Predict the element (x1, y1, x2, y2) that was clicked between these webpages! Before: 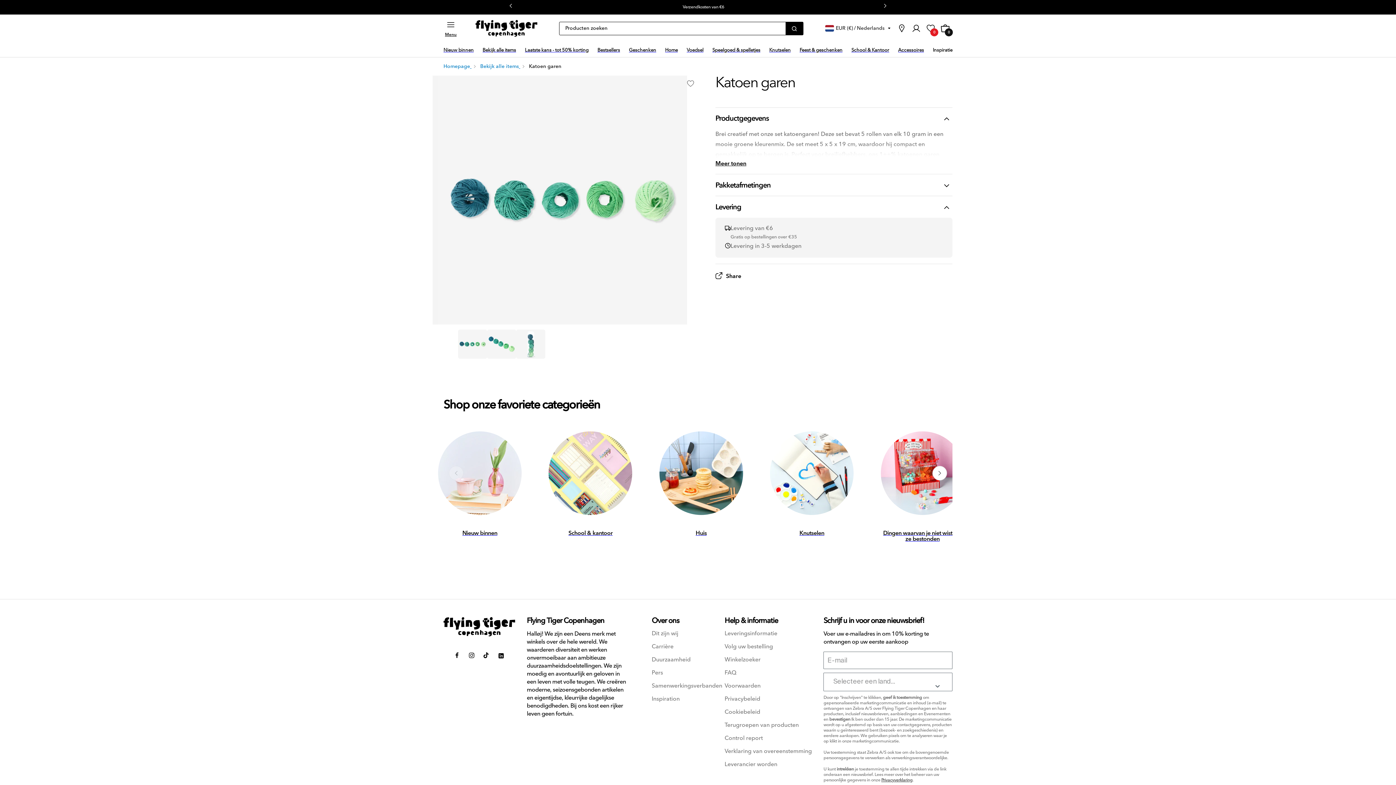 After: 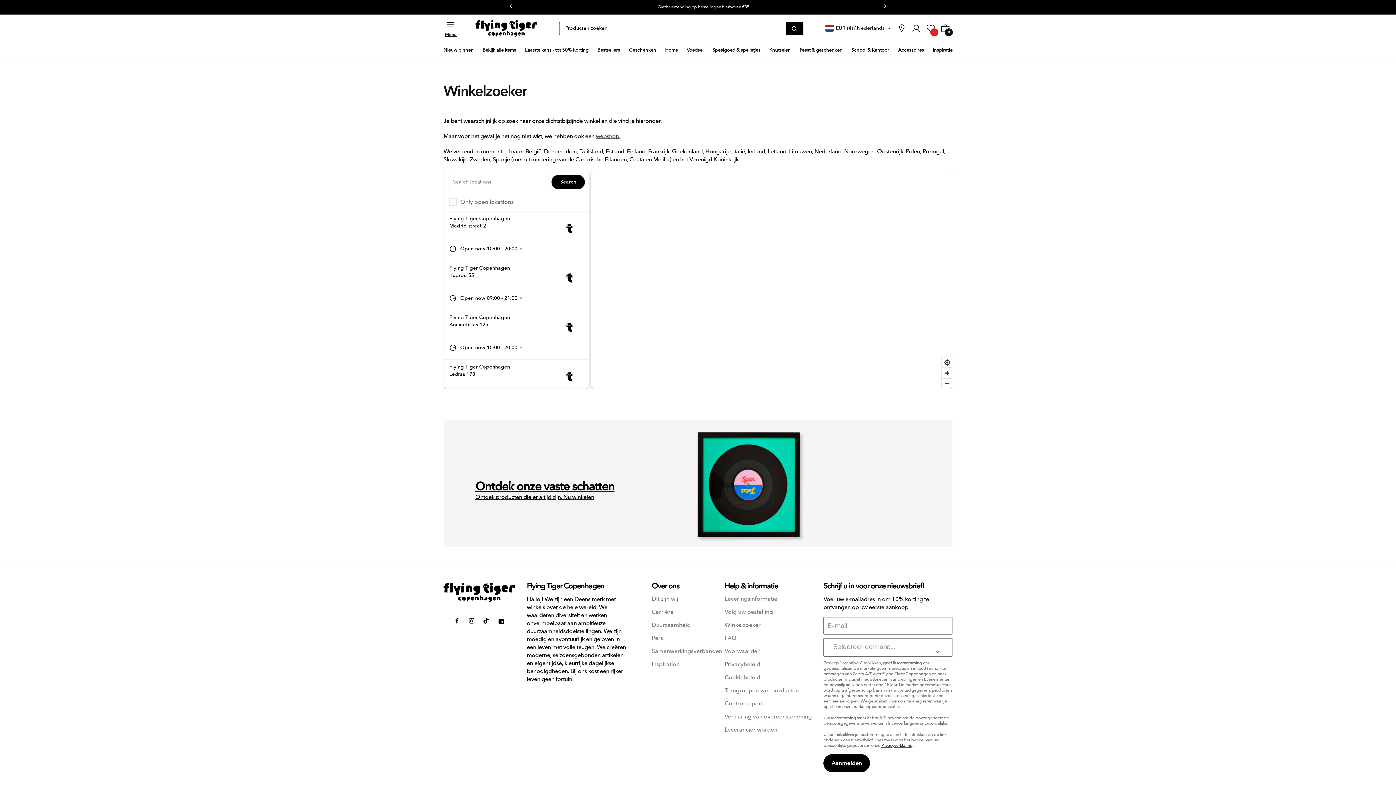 Action: bbox: (724, 656, 812, 664) label: Winkelzoeker